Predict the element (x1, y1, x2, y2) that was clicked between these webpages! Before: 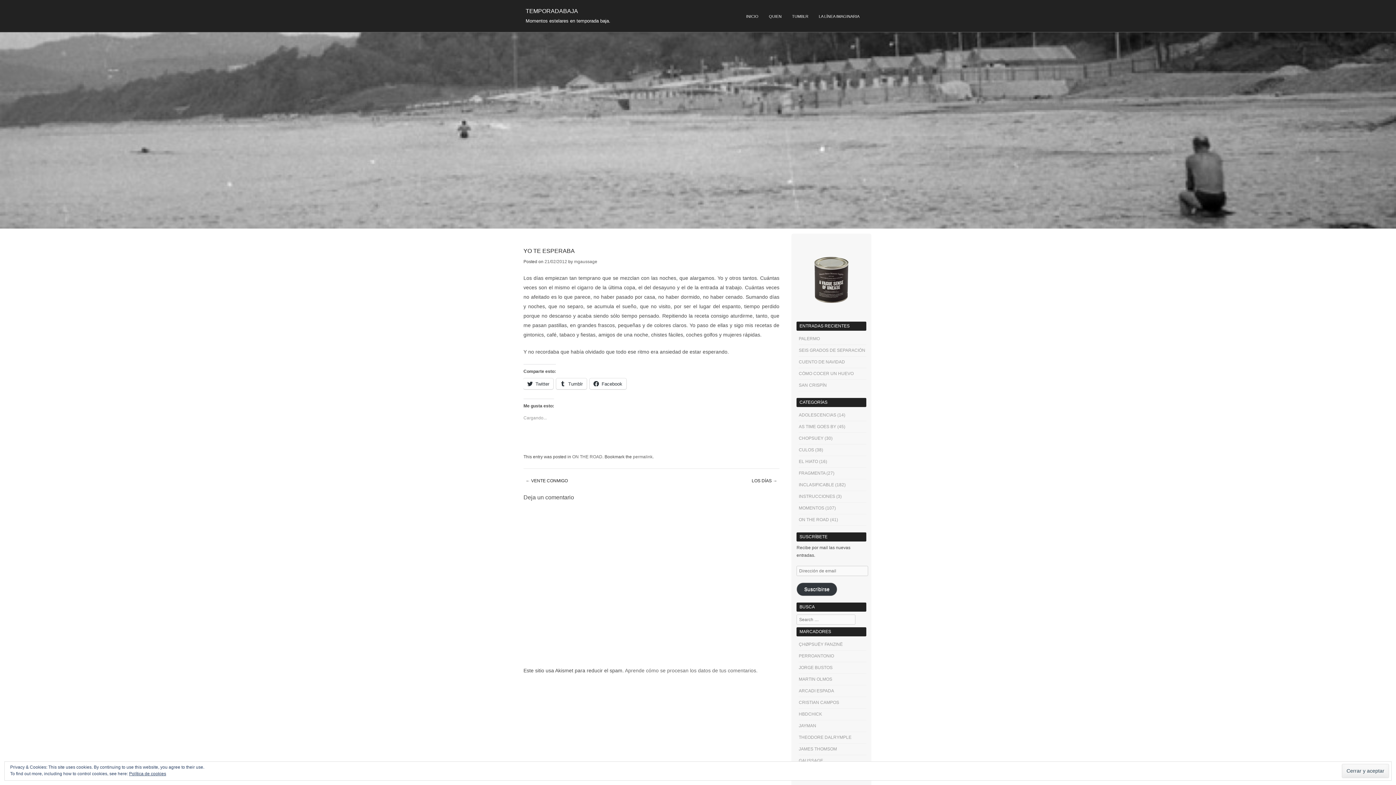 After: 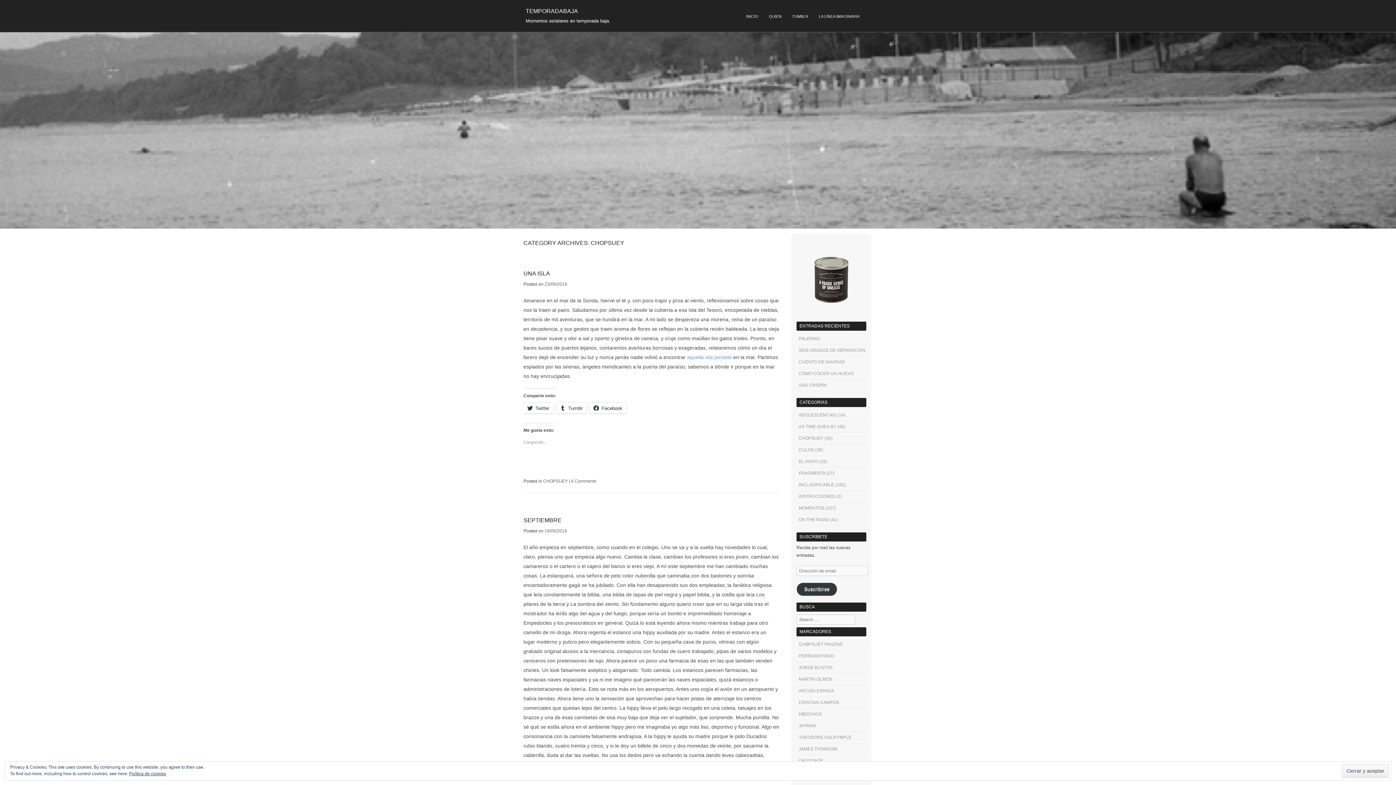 Action: bbox: (798, 436, 823, 441) label: CHOPSUEY